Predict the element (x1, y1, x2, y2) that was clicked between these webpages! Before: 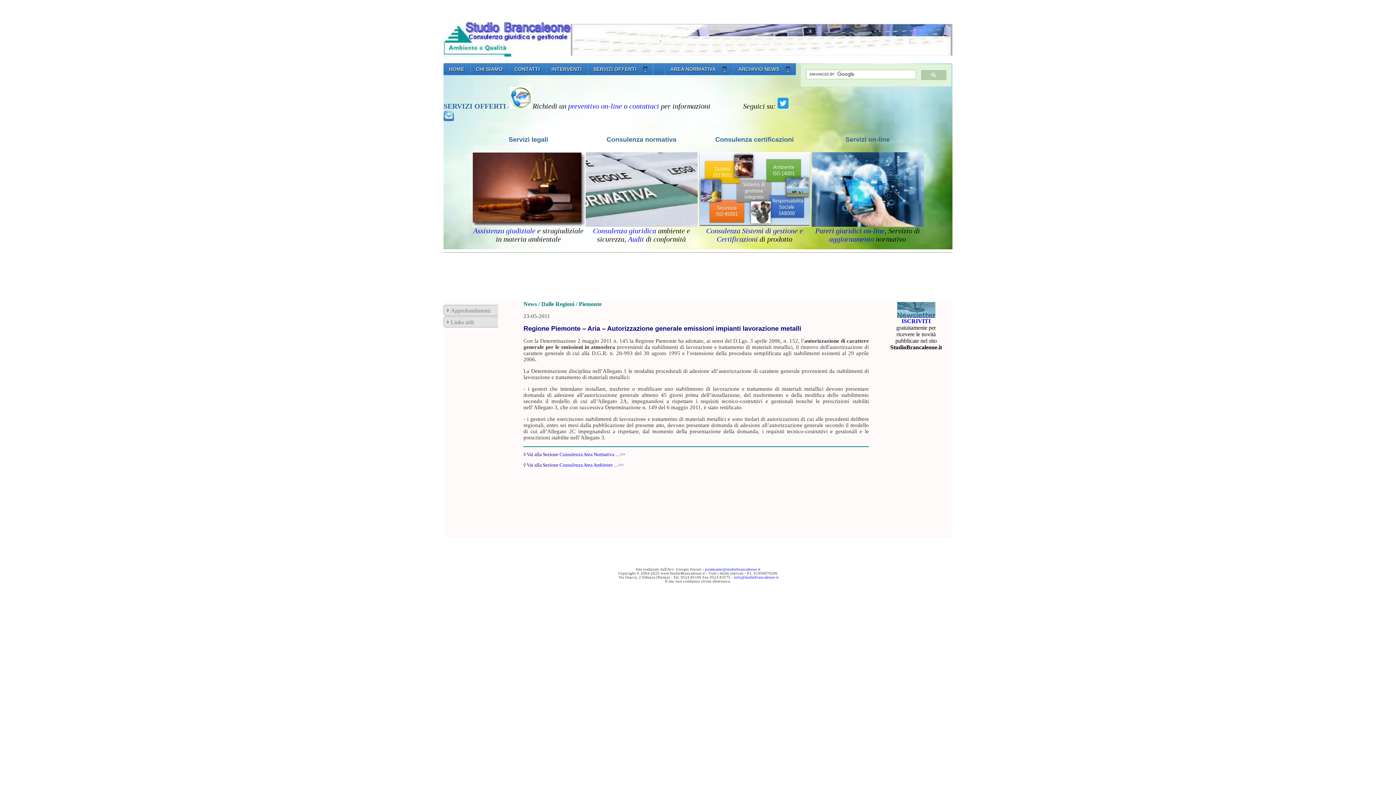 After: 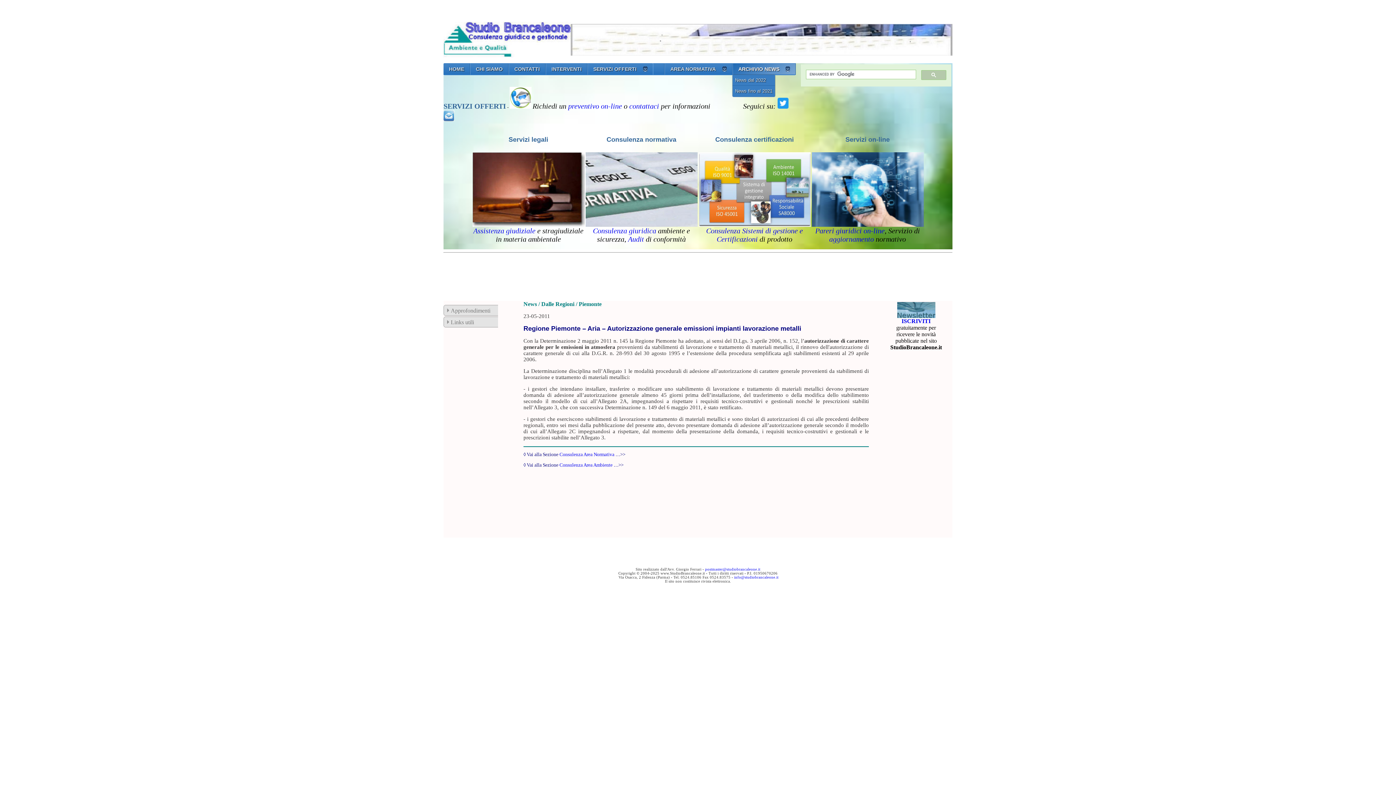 Action: bbox: (732, 63, 796, 74) label: ARCHIVIO NEWS